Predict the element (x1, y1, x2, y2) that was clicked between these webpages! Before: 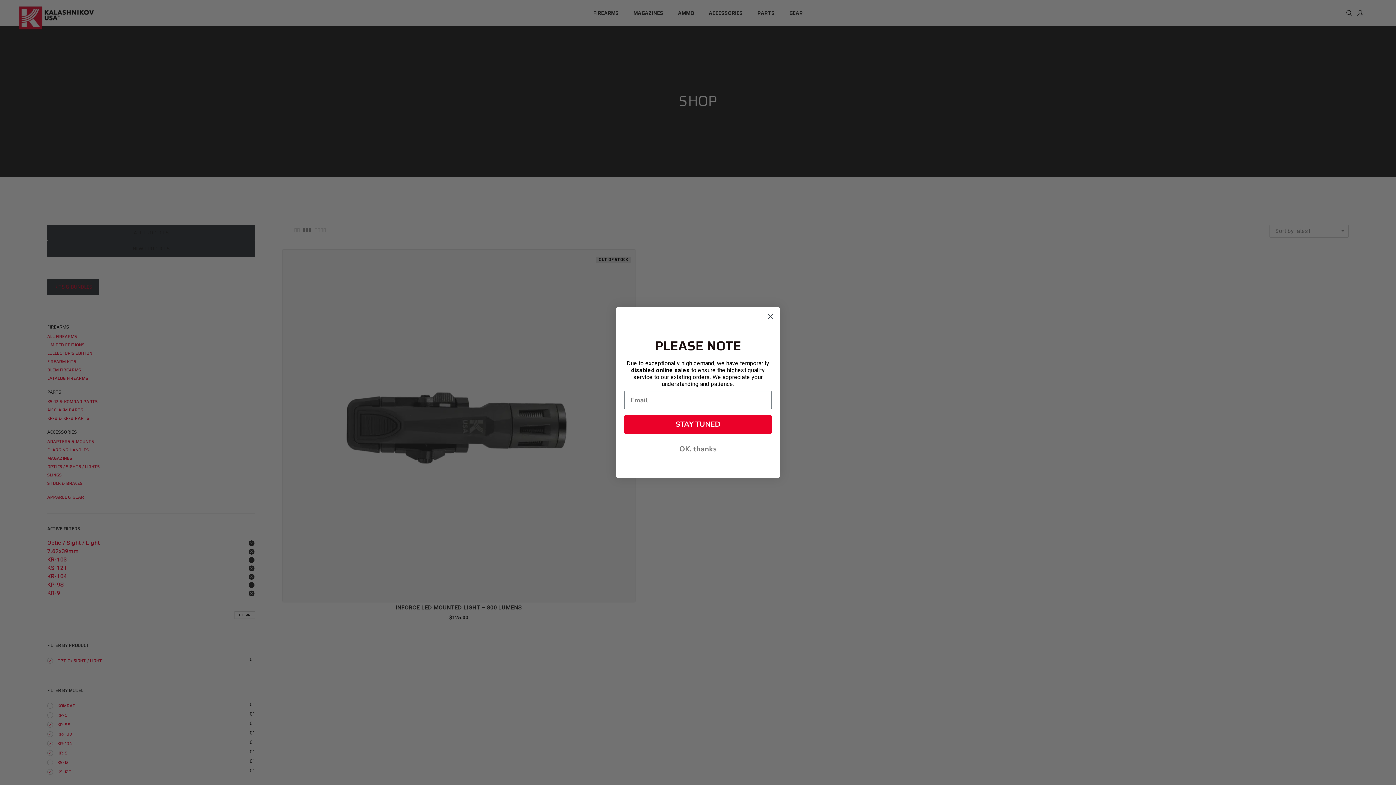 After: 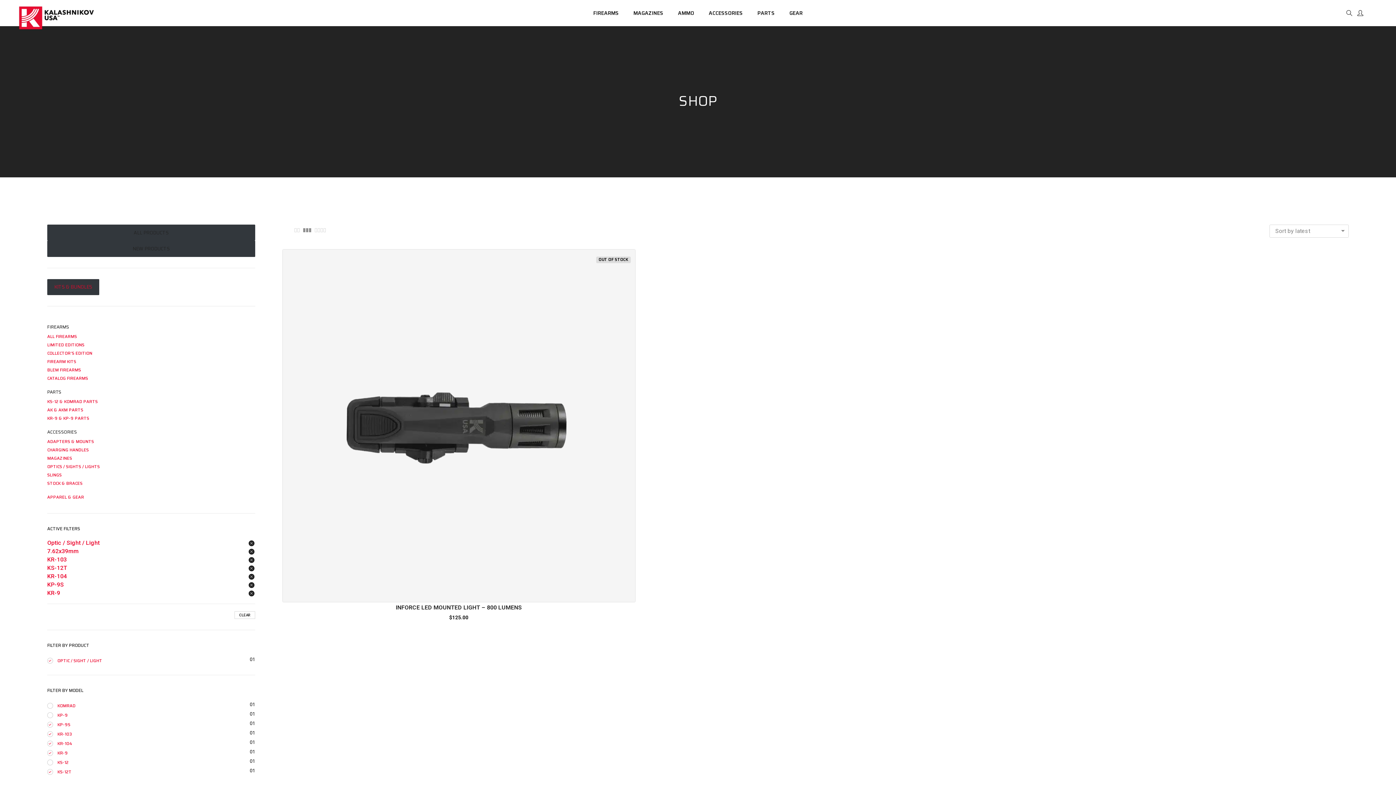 Action: bbox: (624, 441, 772, 457) label: OK, thanks